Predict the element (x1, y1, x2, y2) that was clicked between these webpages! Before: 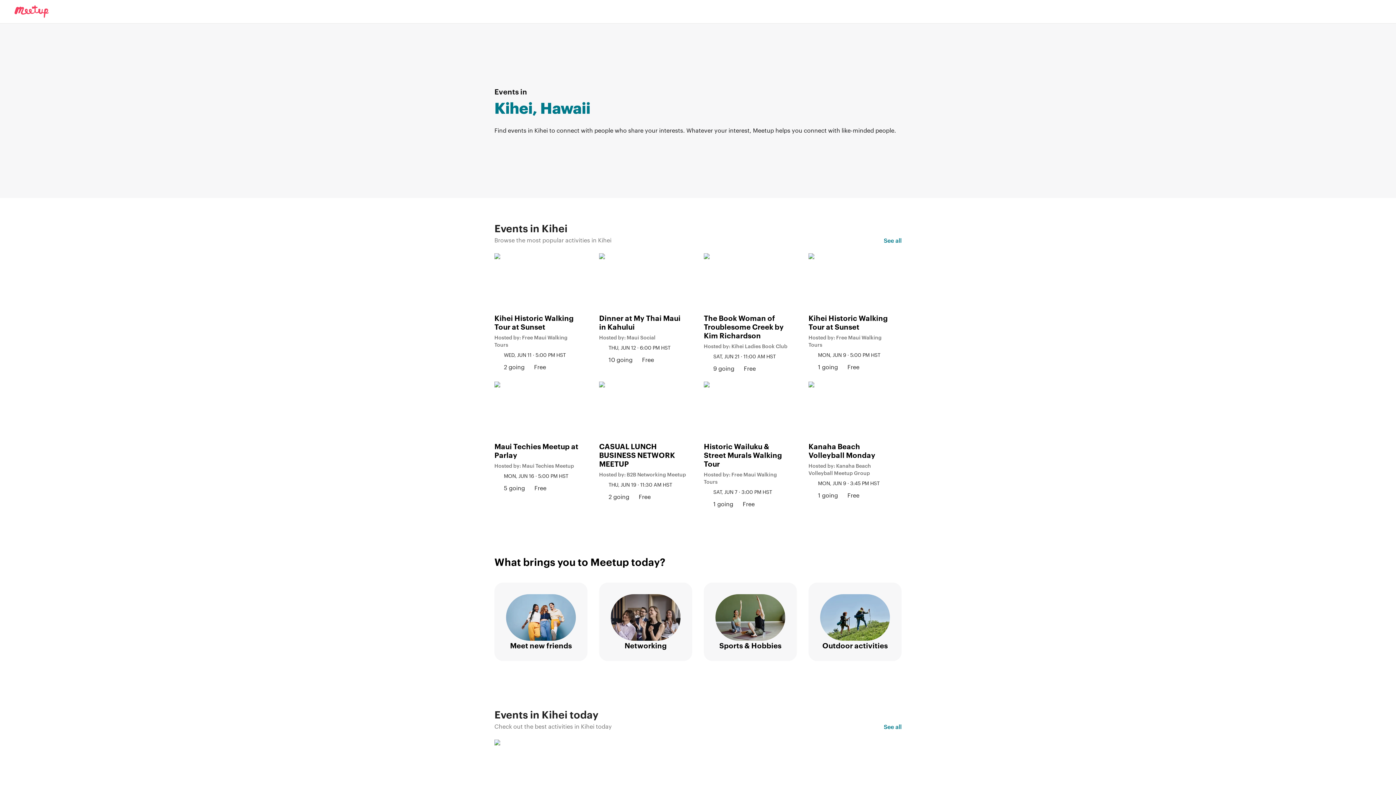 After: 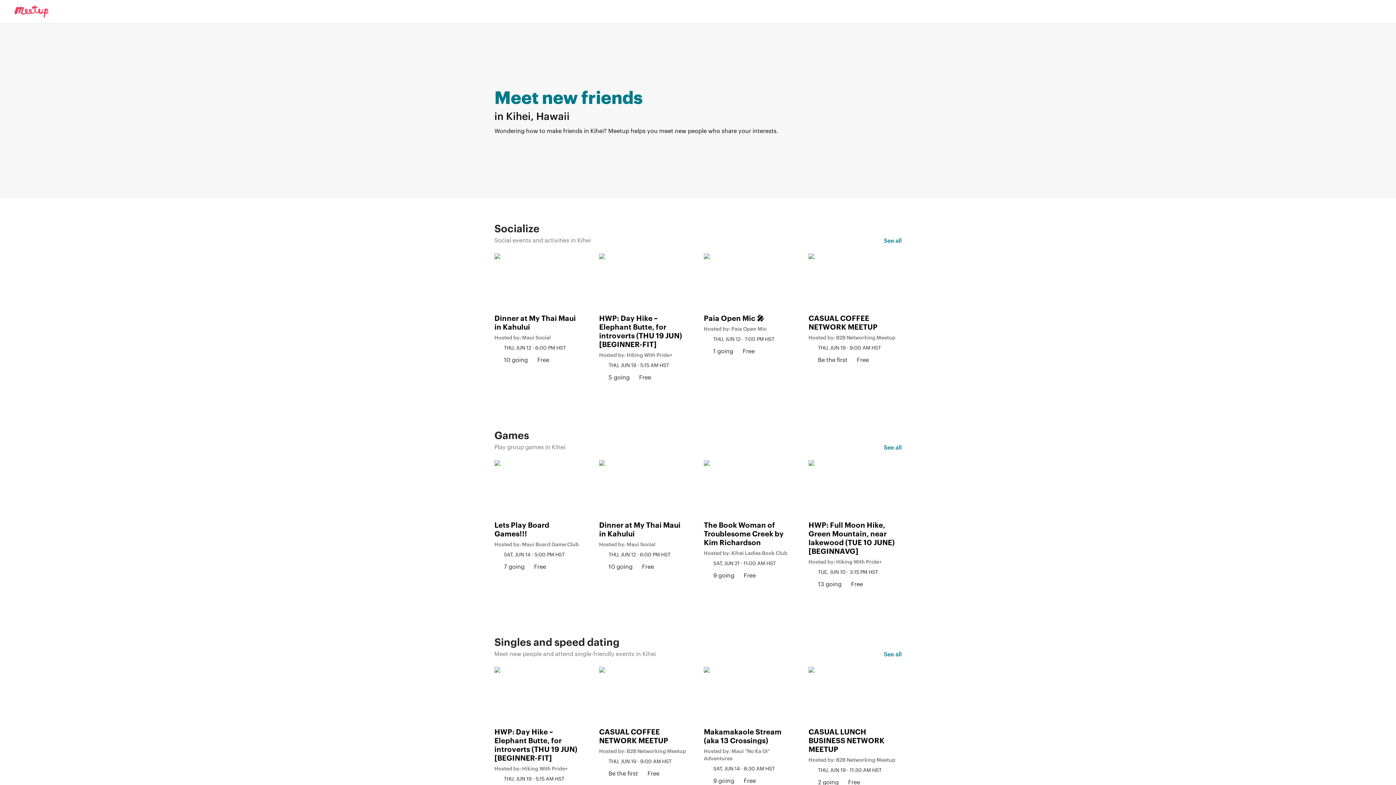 Action: bbox: (494, 582, 587, 661) label: Meet new friends